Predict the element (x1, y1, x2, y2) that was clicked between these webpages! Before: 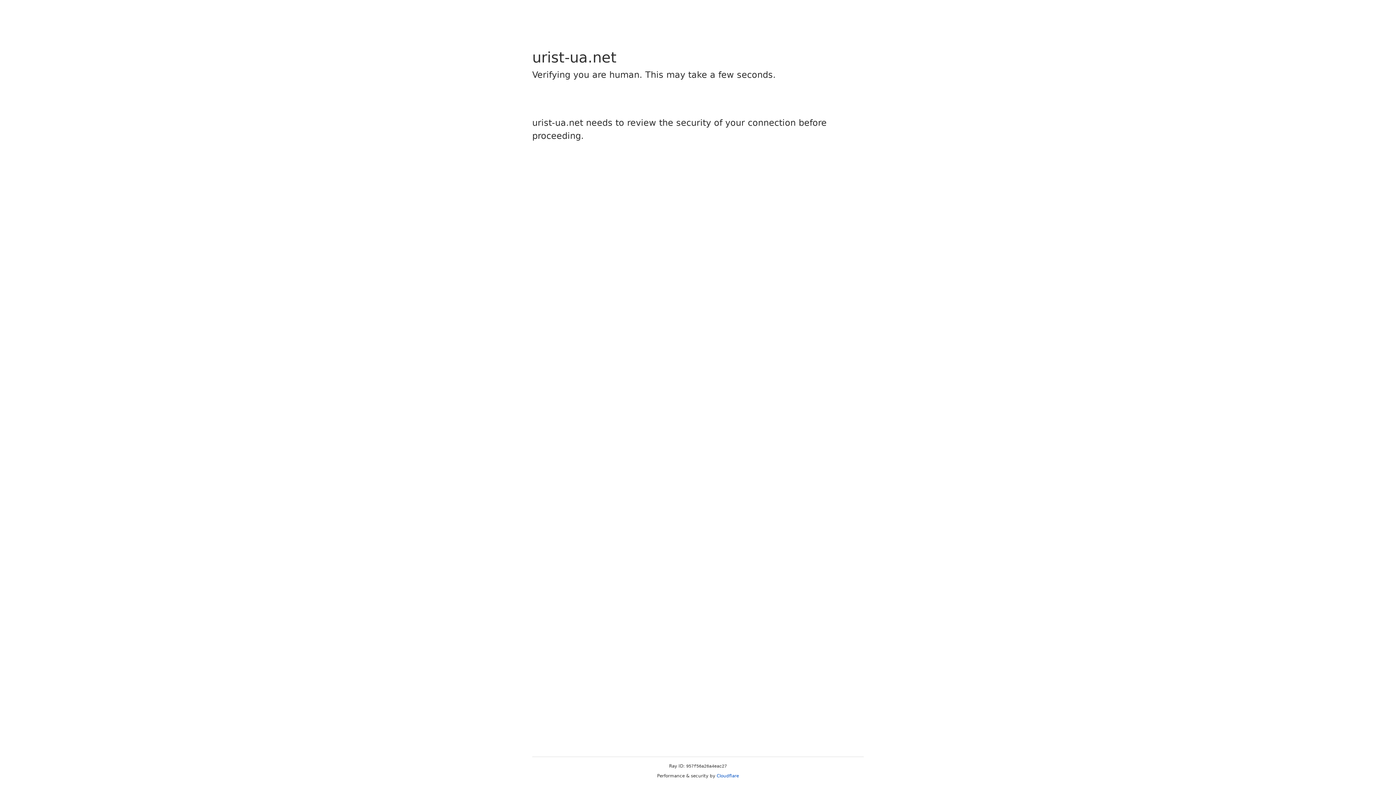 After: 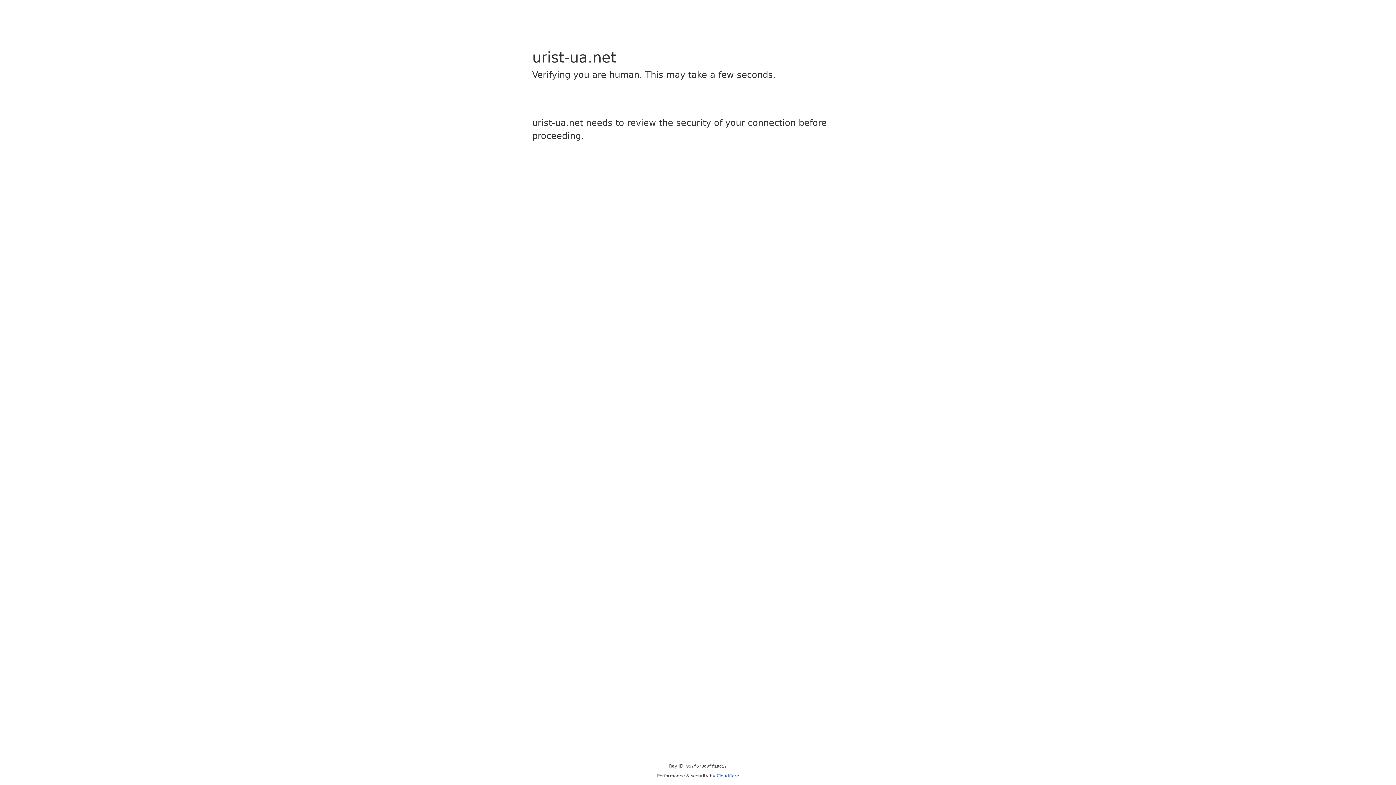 Action: label: Cloudflare bbox: (716, 773, 739, 778)